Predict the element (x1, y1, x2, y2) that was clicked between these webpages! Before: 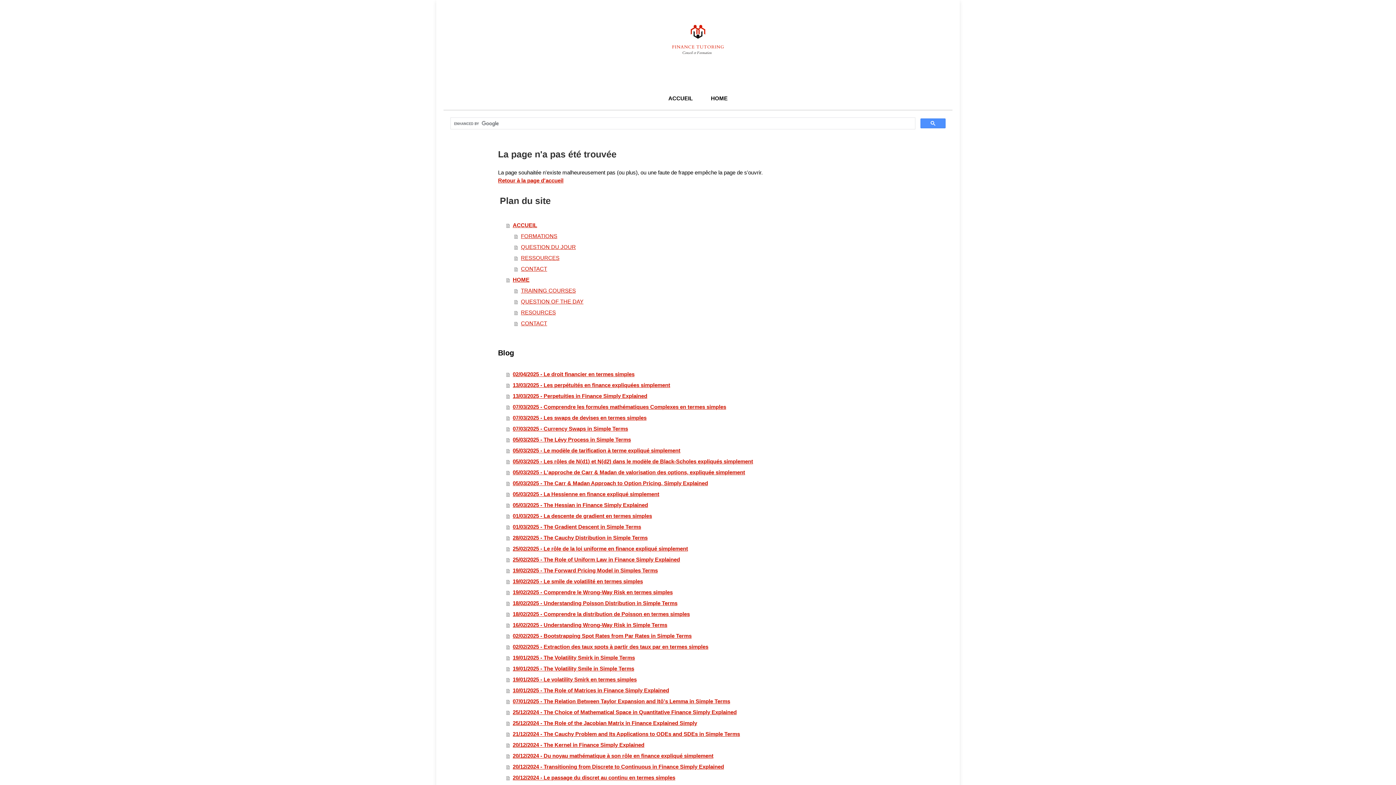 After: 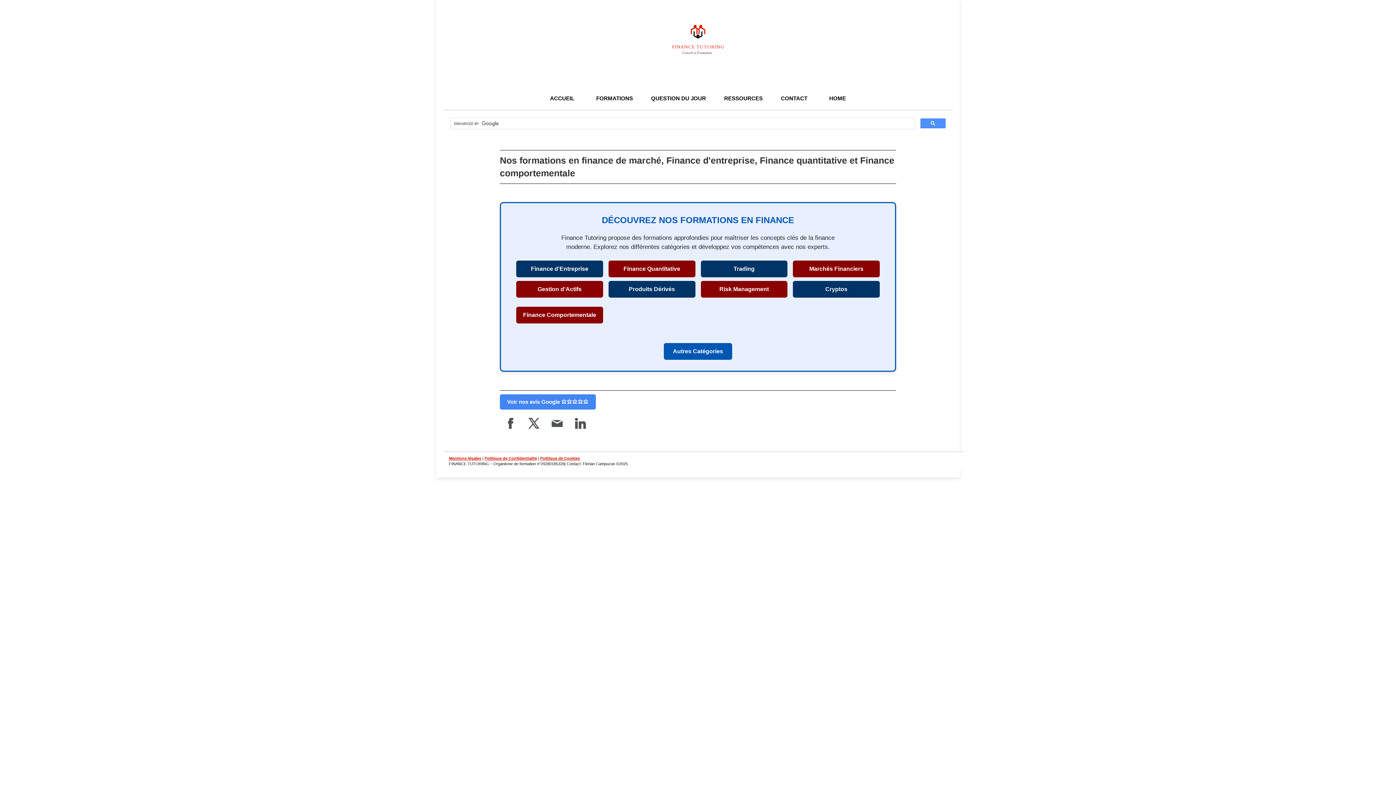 Action: bbox: (514, 230, 898, 241) label: FORMATIONS